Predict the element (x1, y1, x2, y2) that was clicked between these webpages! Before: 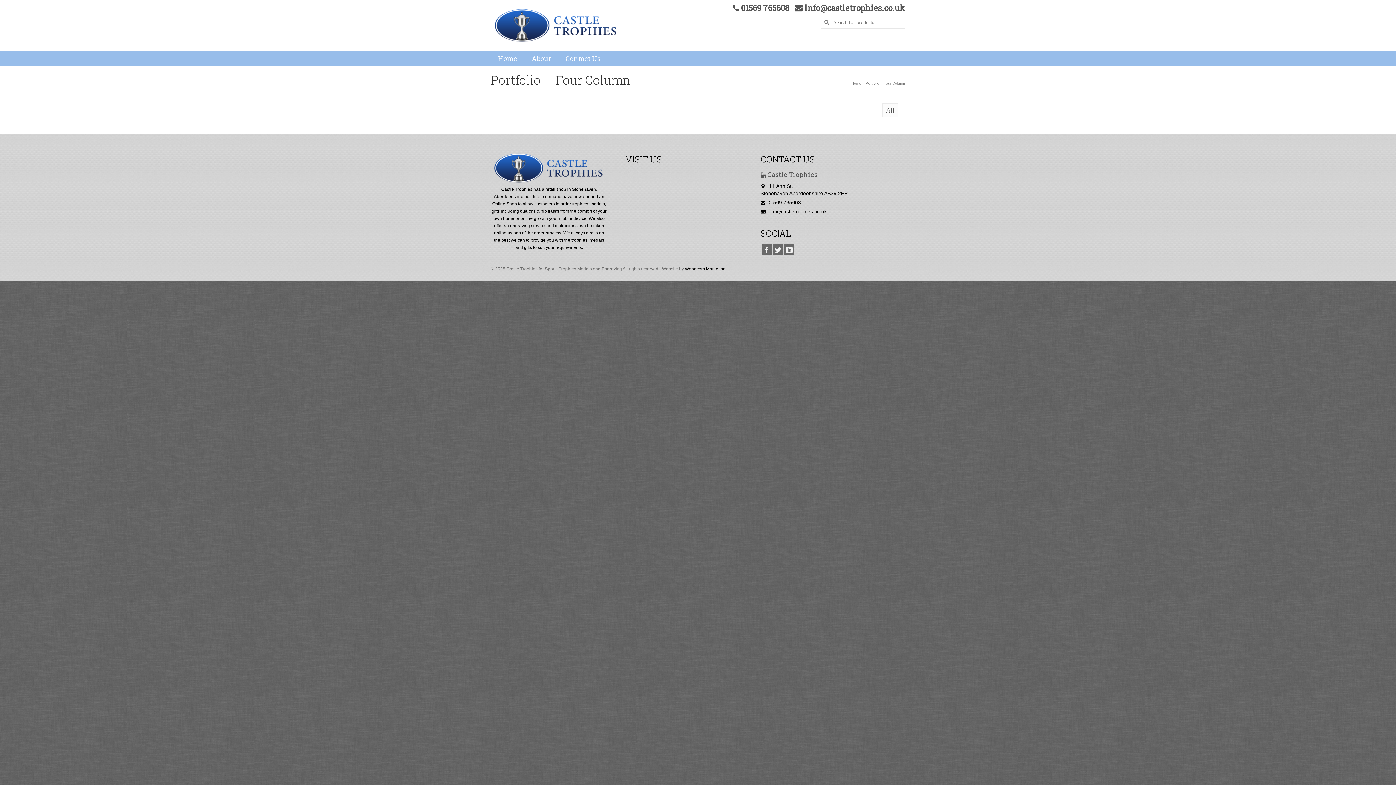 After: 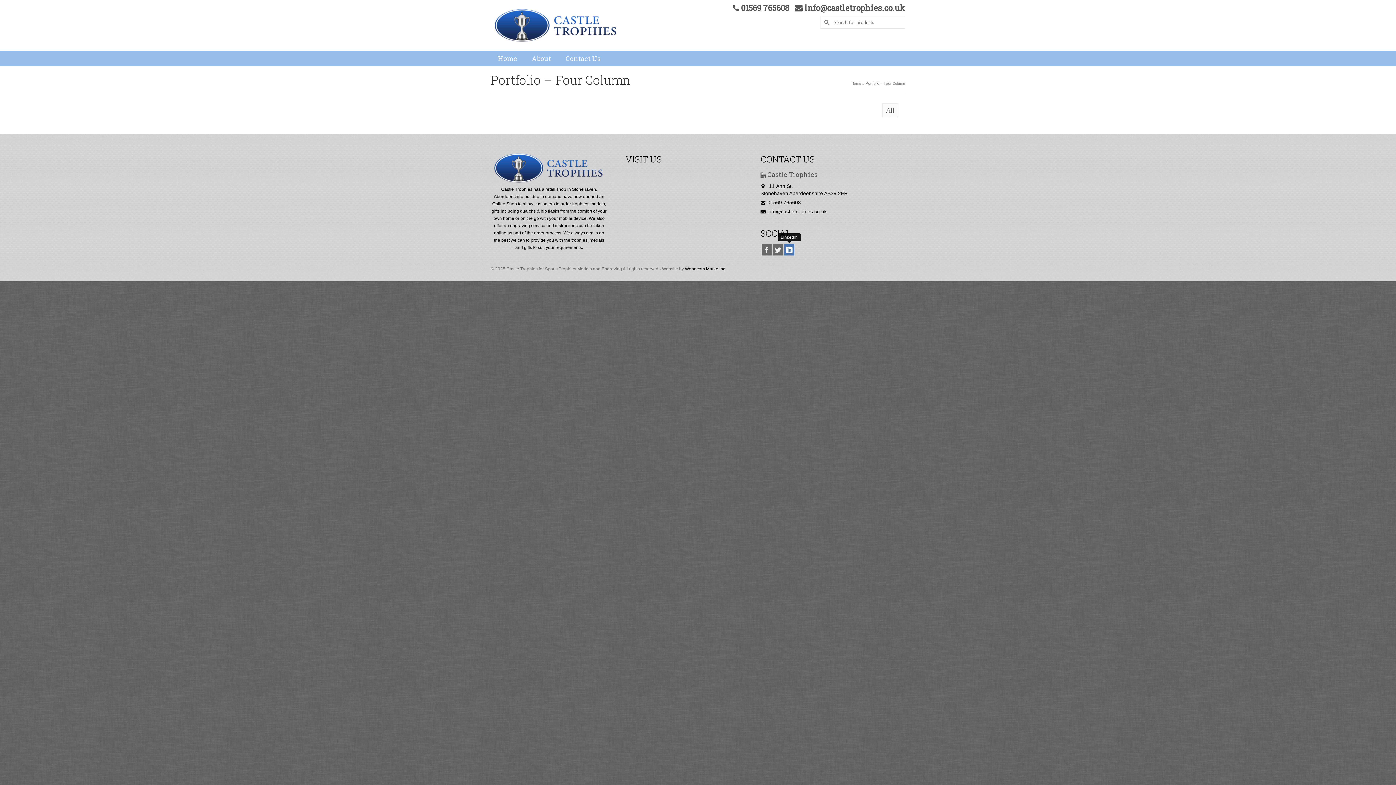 Action: bbox: (784, 244, 794, 255)